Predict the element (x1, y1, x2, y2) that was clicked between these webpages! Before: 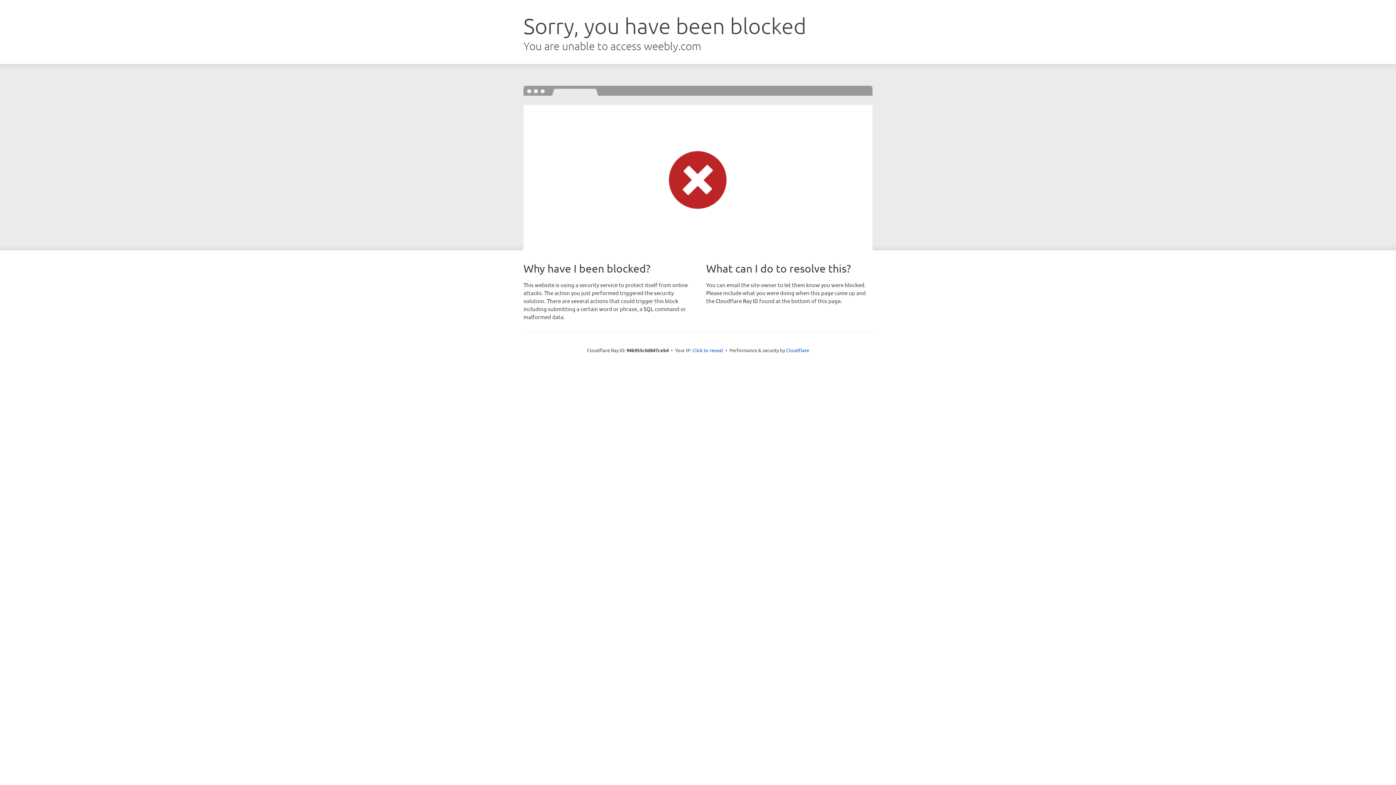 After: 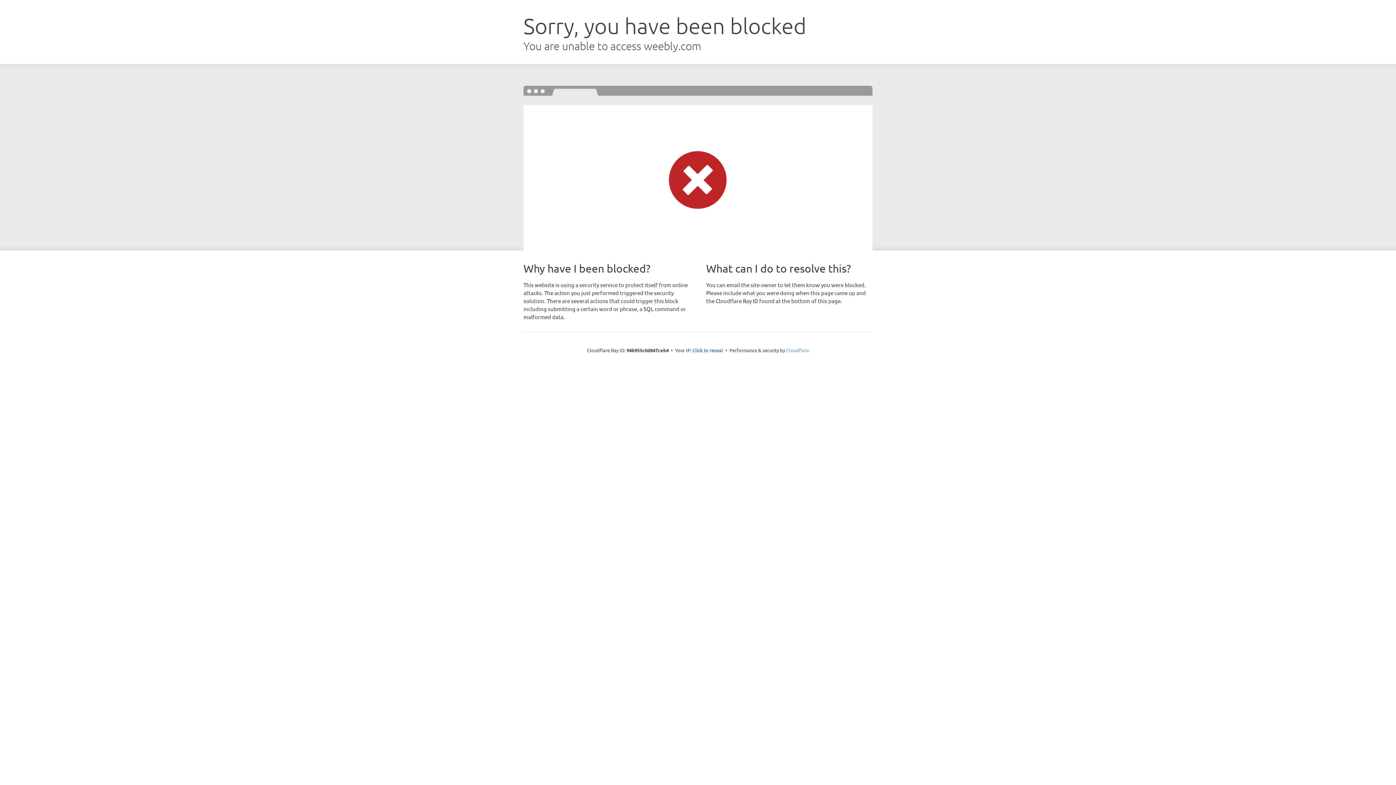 Action: label: Cloudflare bbox: (786, 347, 809, 353)